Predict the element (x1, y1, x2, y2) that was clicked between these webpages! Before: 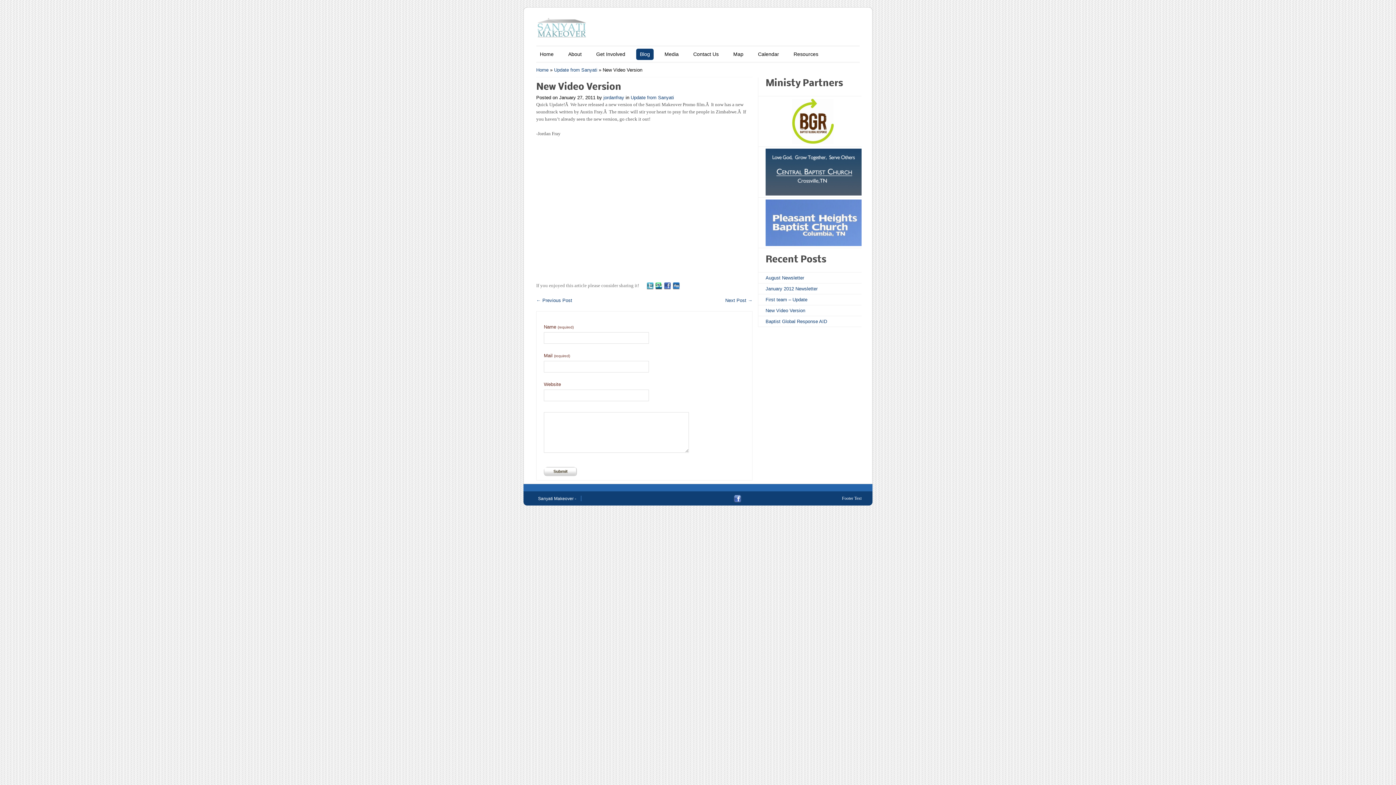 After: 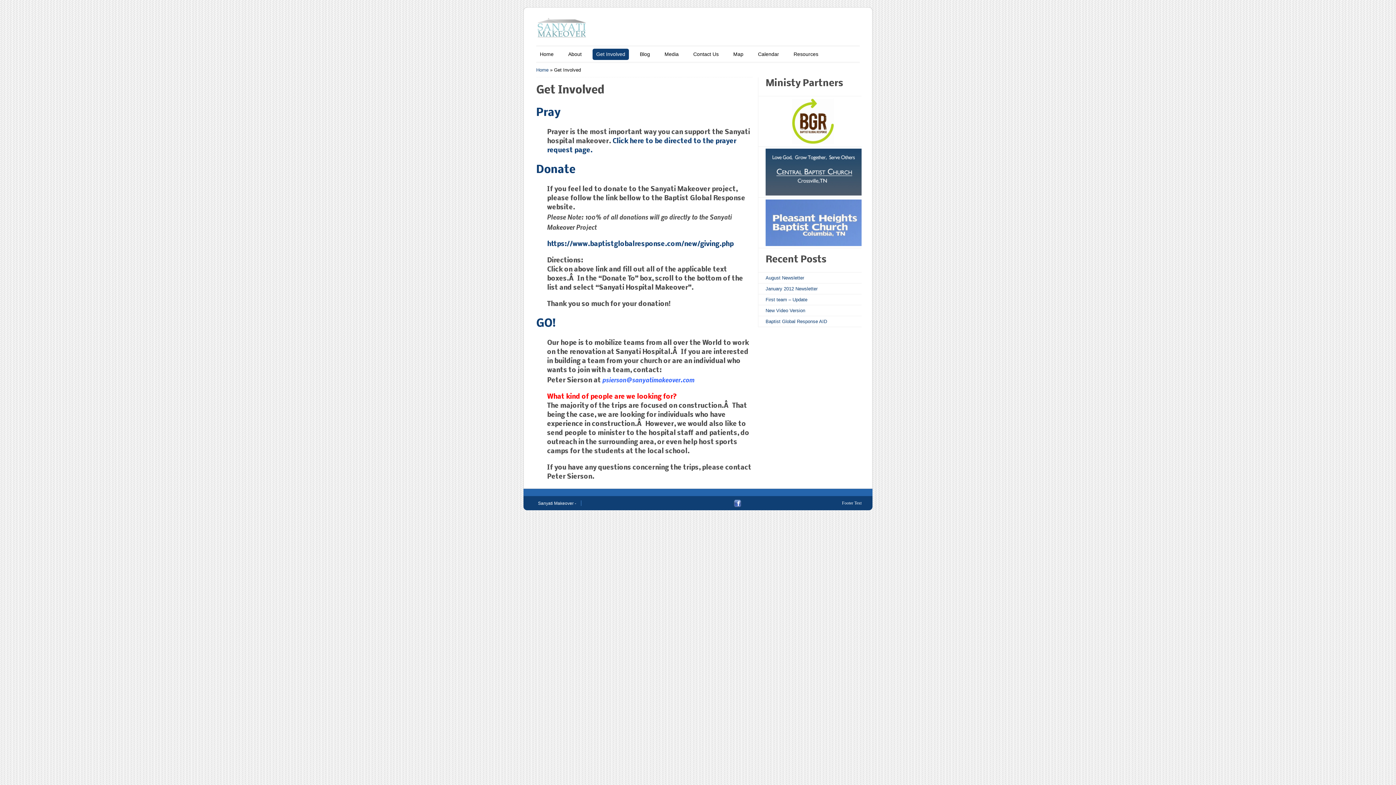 Action: label: Get Involved bbox: (592, 48, 629, 60)